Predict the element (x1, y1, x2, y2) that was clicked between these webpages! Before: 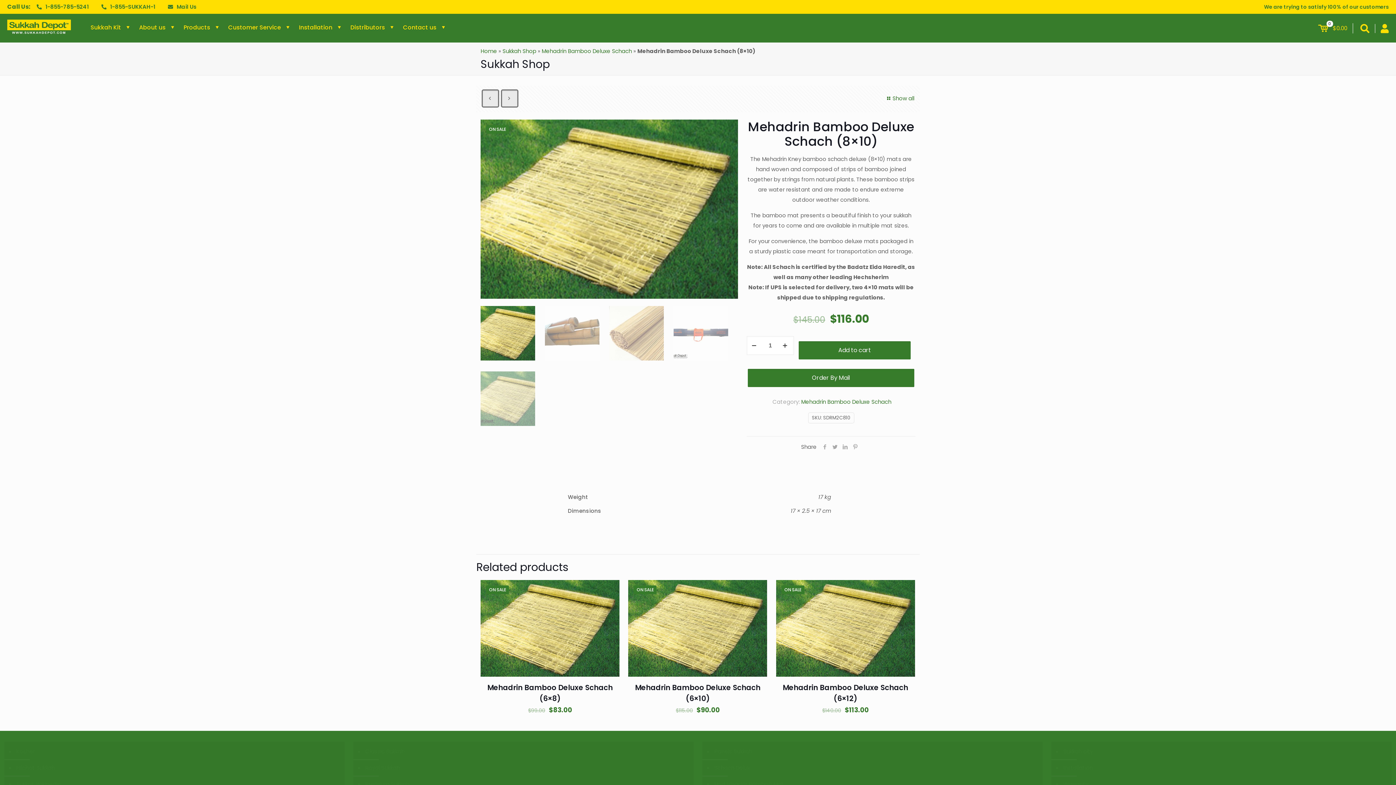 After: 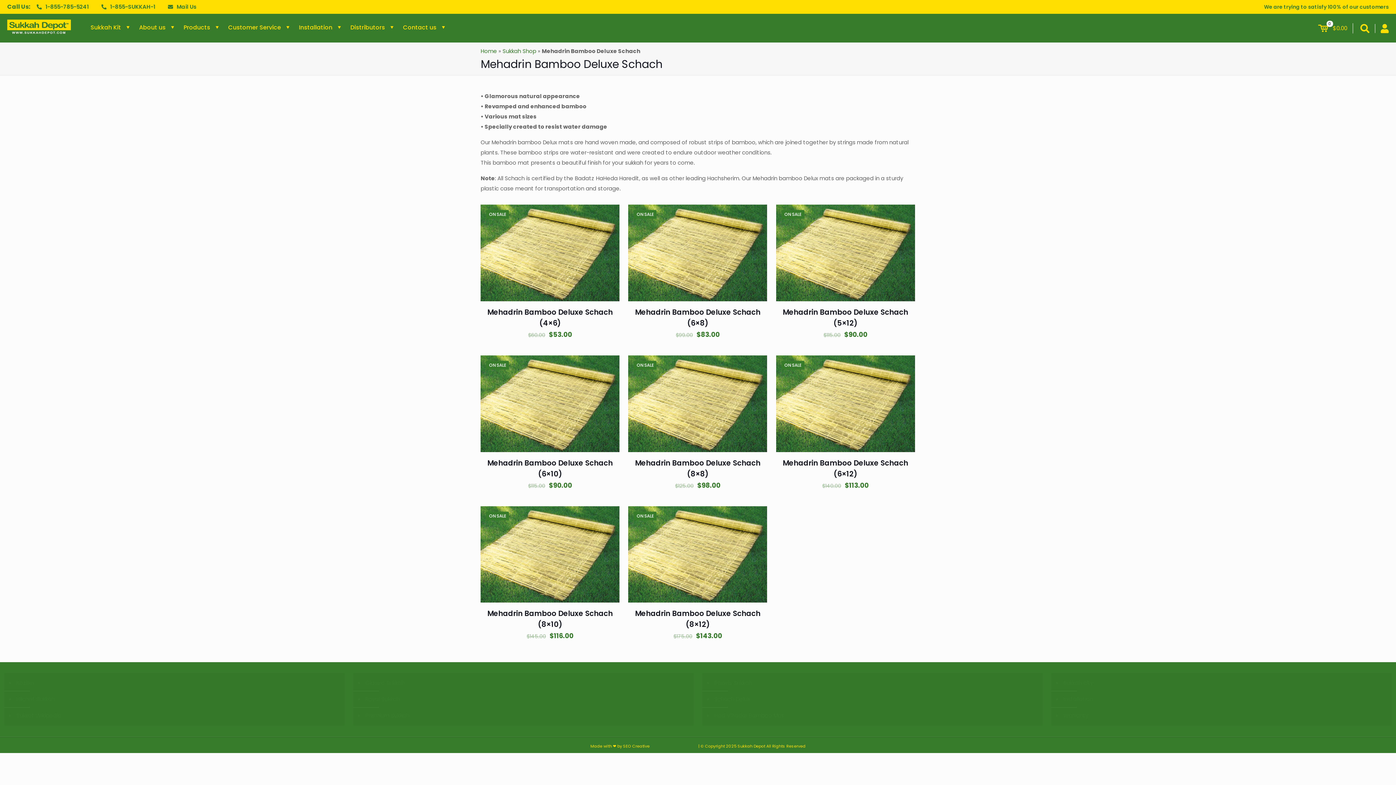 Action: bbox: (713, 760, 1039, 776) label: Schach Delux